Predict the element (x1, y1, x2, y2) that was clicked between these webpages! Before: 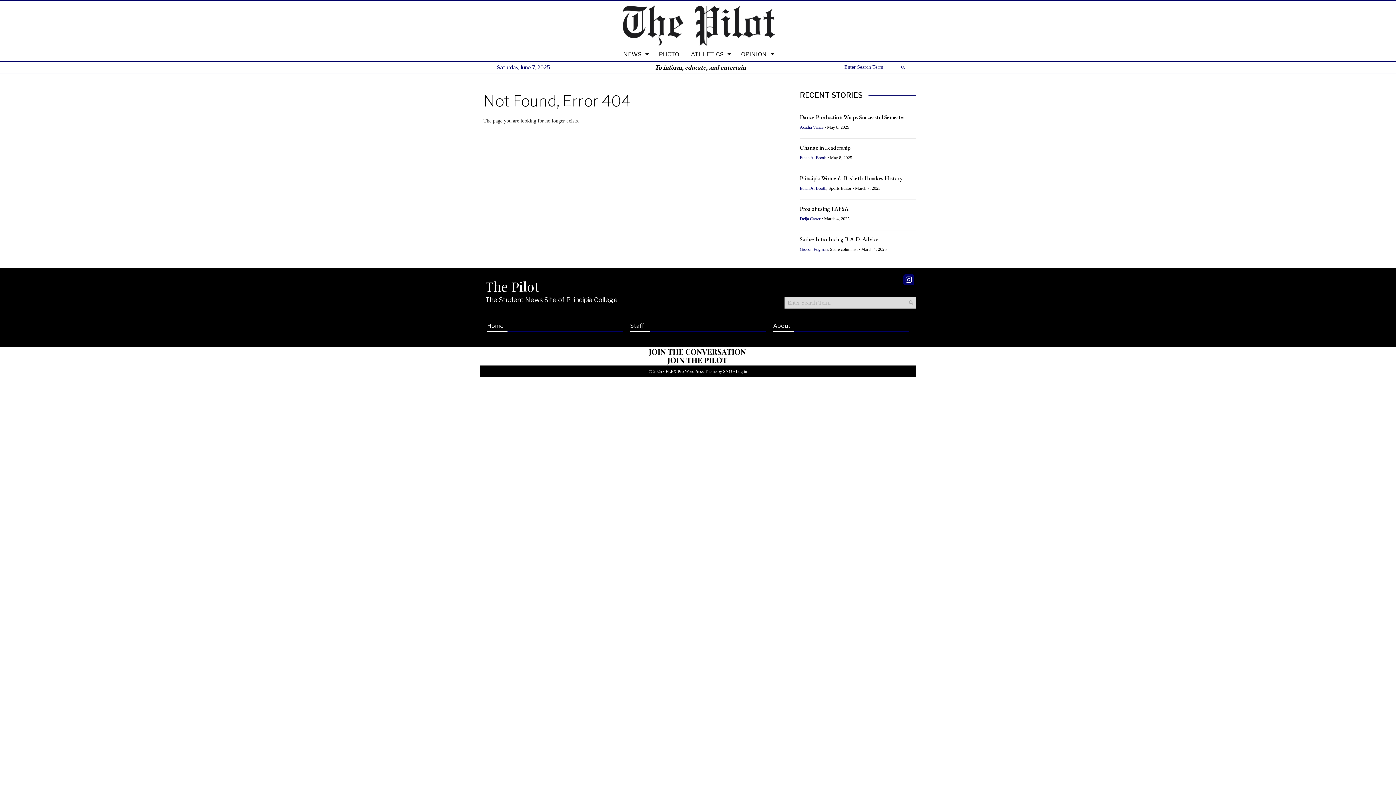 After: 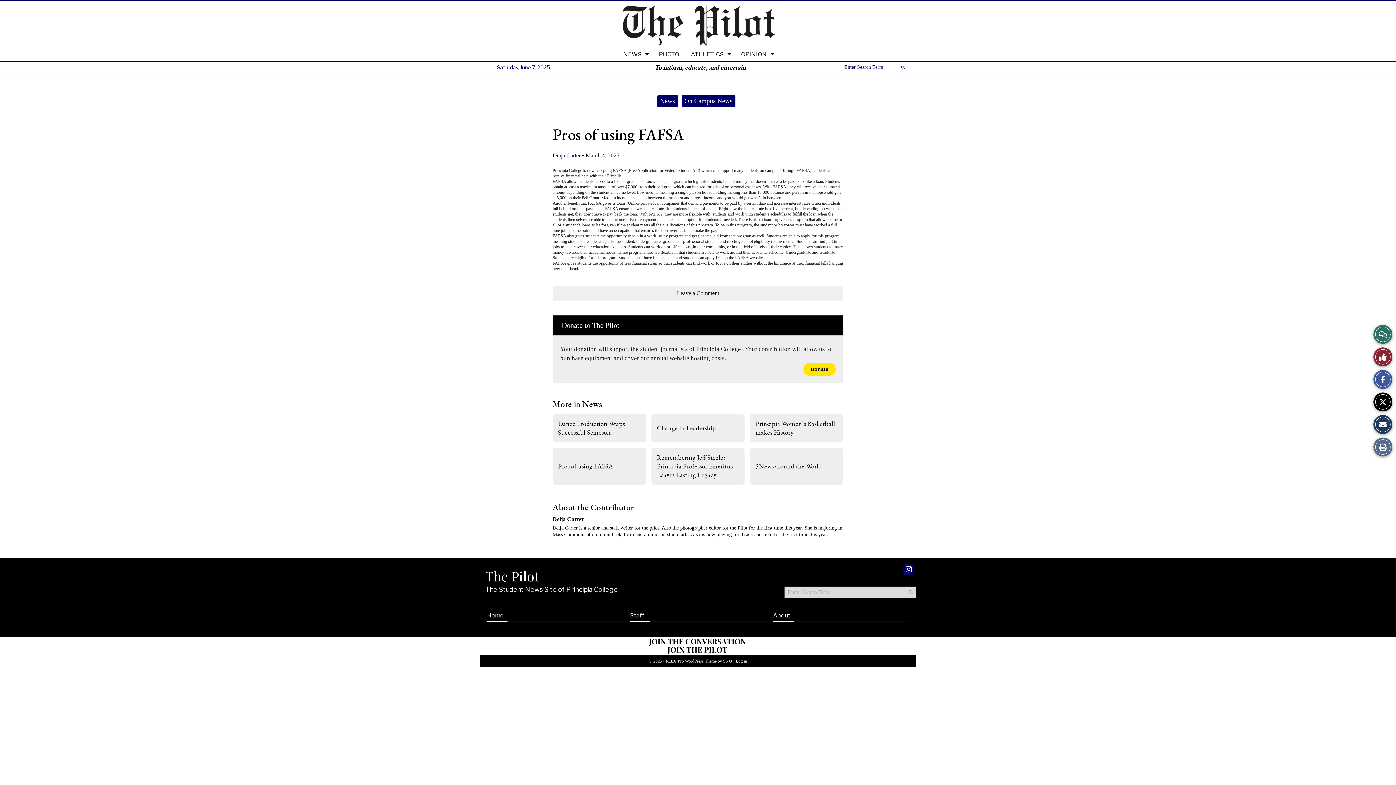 Action: bbox: (800, 205, 848, 212) label: Pros of using FAFSA